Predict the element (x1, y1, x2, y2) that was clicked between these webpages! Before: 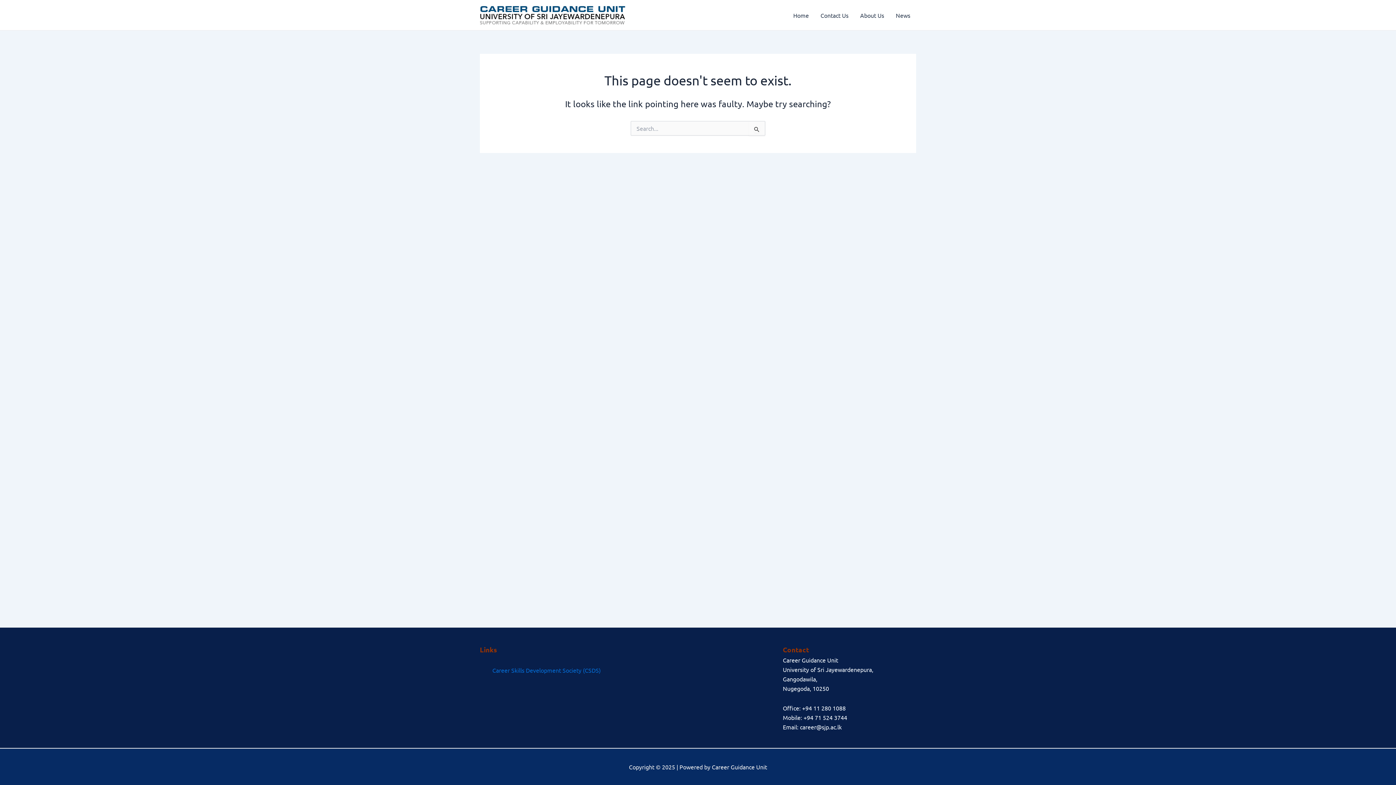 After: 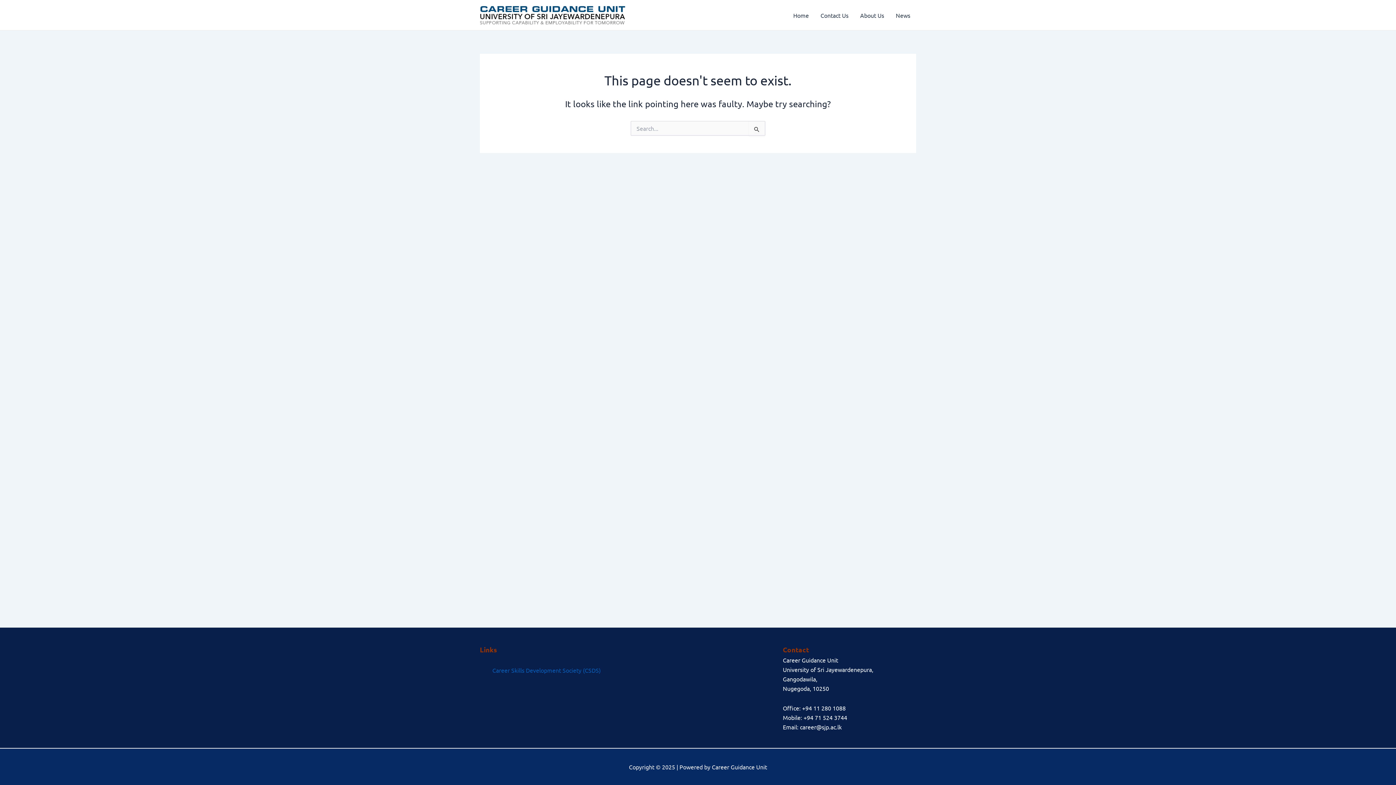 Action: label: Career Skills Development Society (CSDS) bbox: (492, 666, 600, 674)